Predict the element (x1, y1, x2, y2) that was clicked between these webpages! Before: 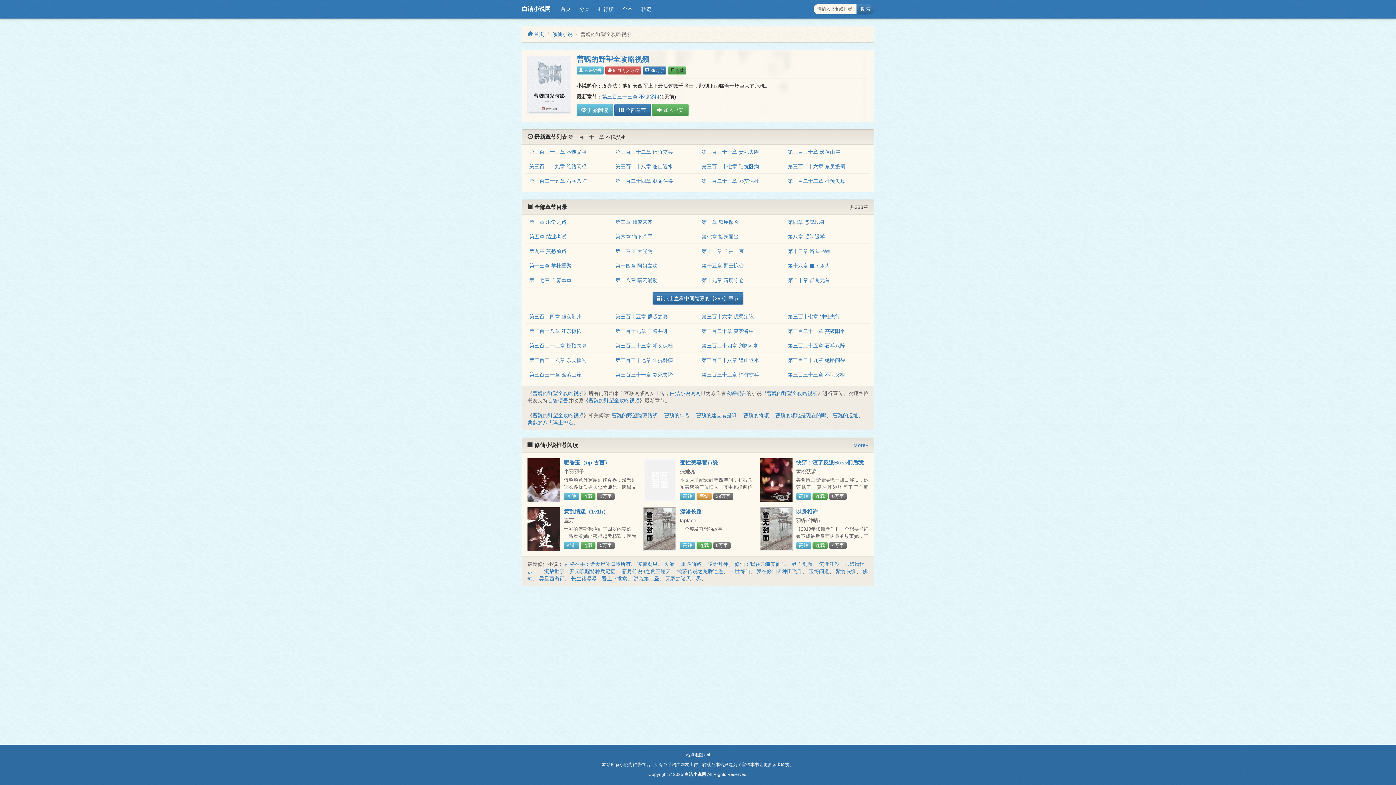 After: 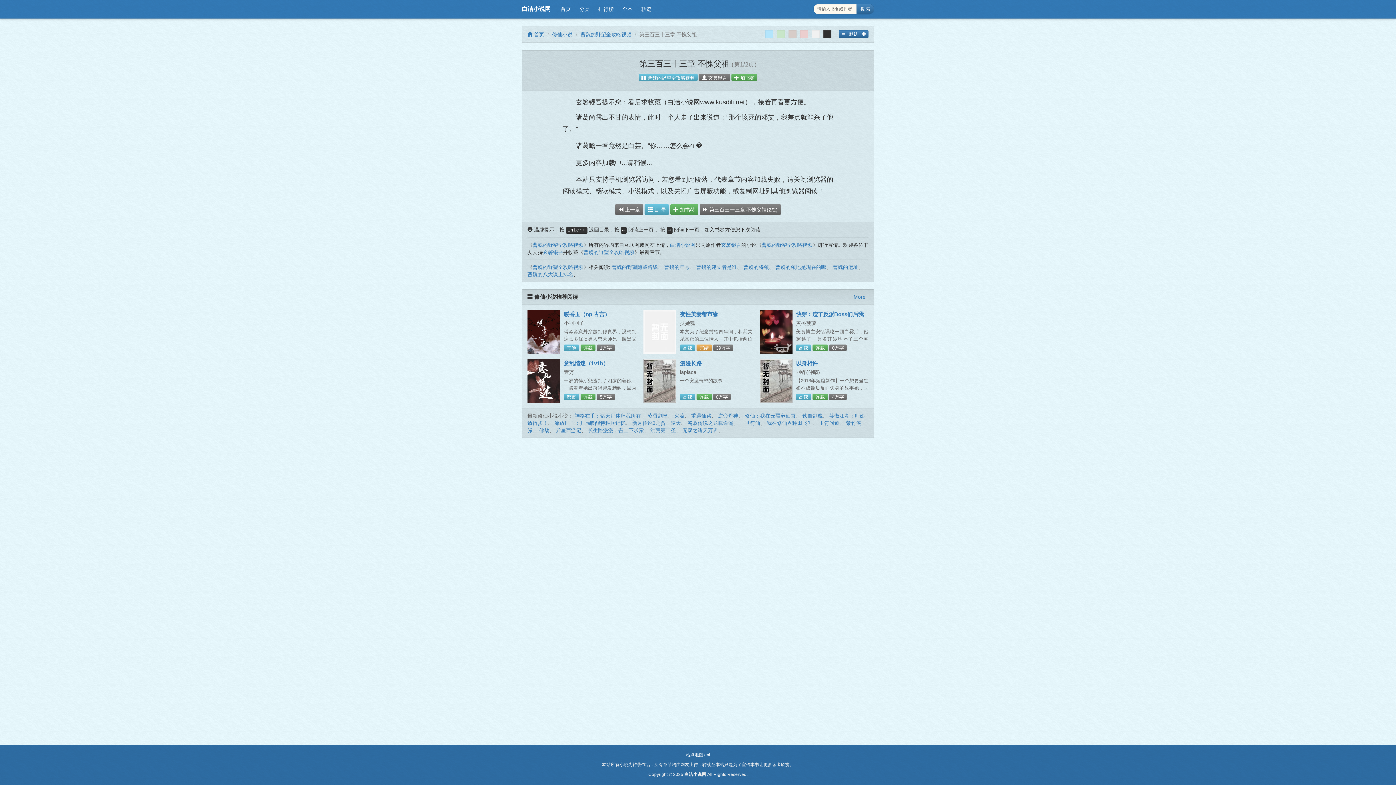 Action: bbox: (788, 372, 845, 377) label: 第三百三十三章 不愧父祖